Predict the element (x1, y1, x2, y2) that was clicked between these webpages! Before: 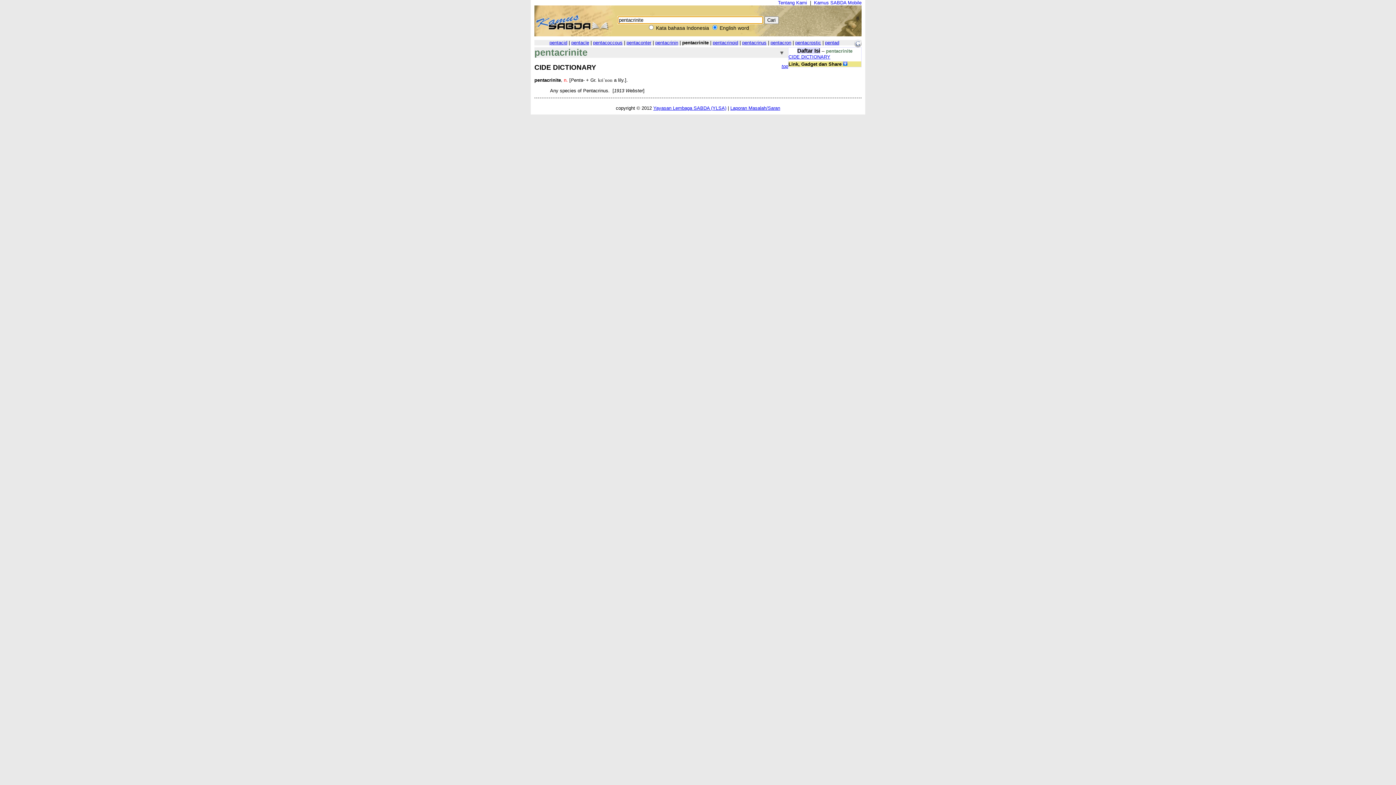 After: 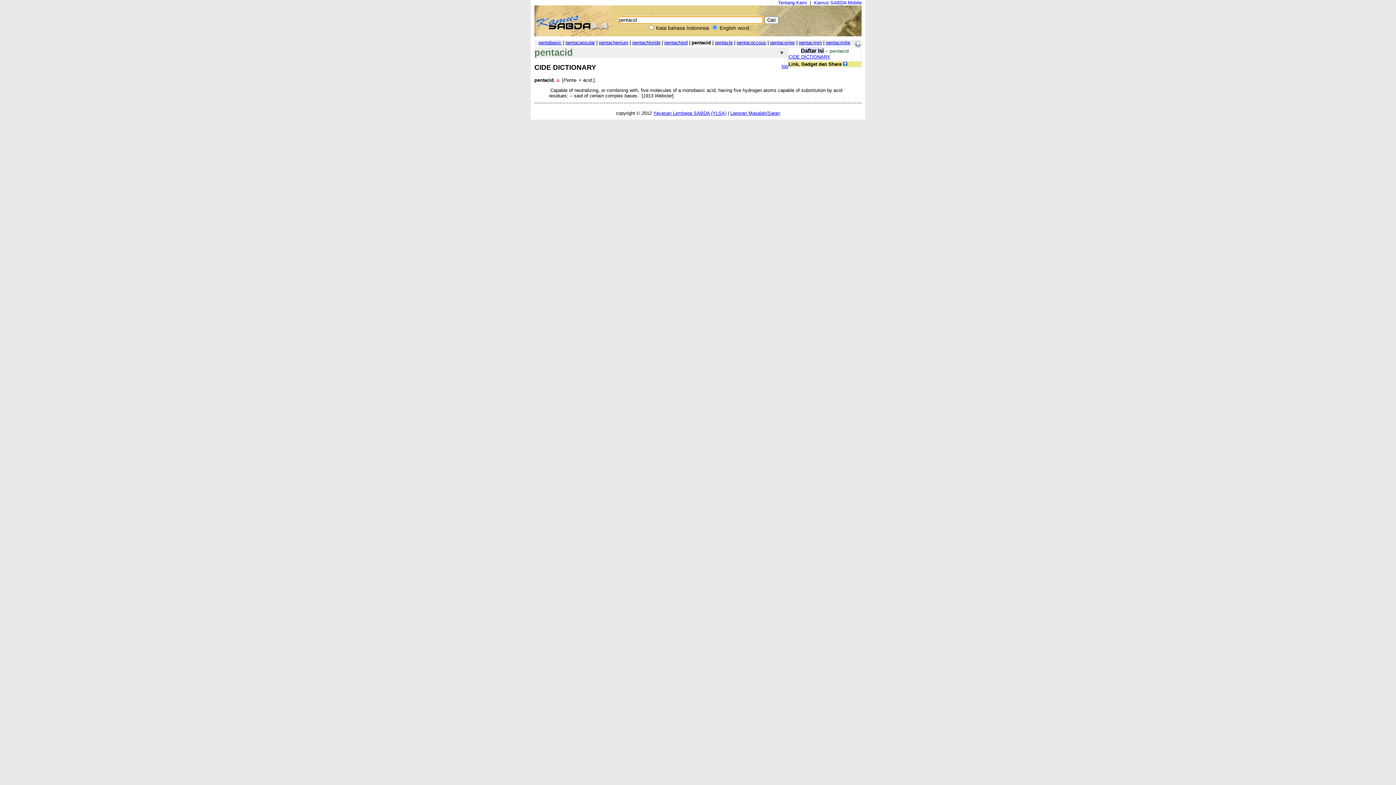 Action: label: pentacid bbox: (549, 40, 567, 45)